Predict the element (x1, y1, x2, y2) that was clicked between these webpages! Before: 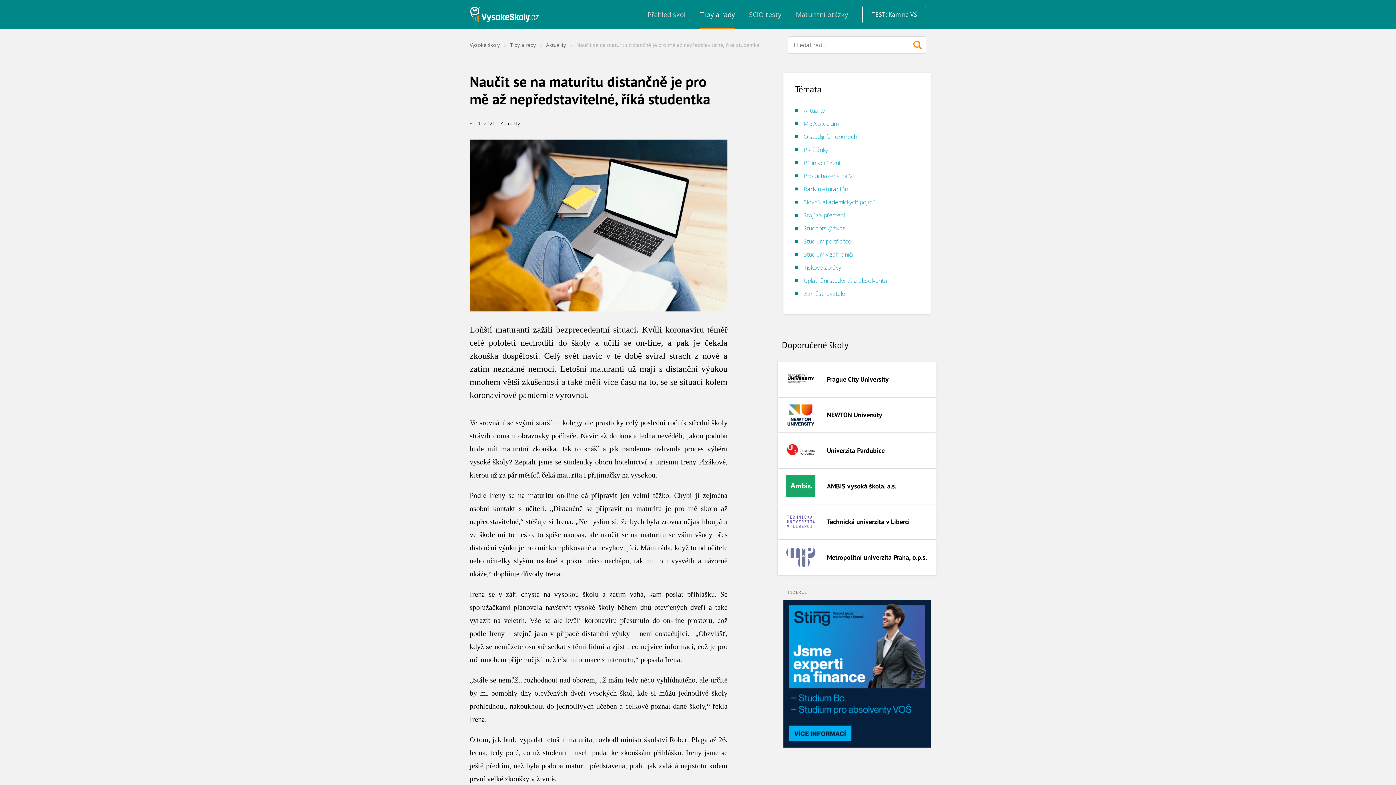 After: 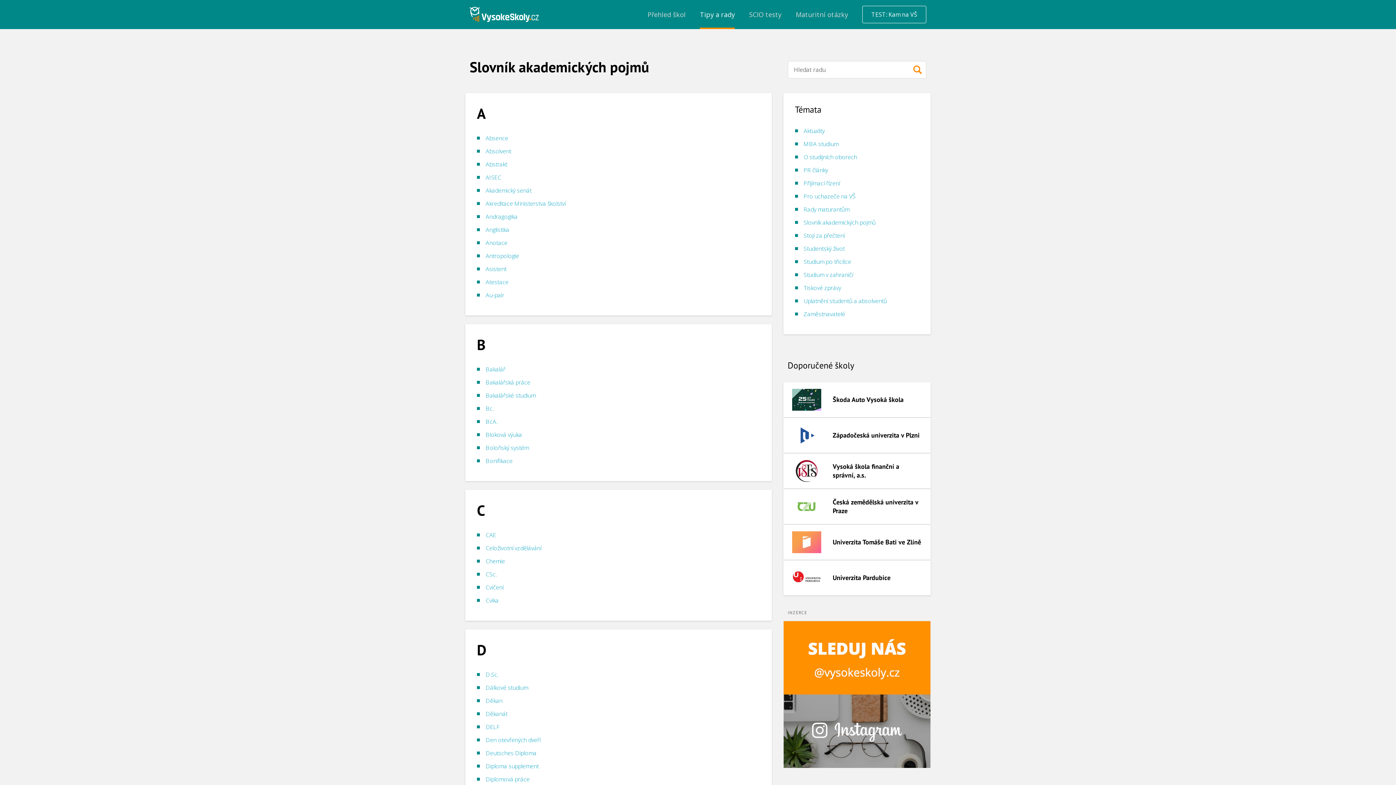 Action: label: Slovník akademických pojmů bbox: (803, 198, 875, 206)